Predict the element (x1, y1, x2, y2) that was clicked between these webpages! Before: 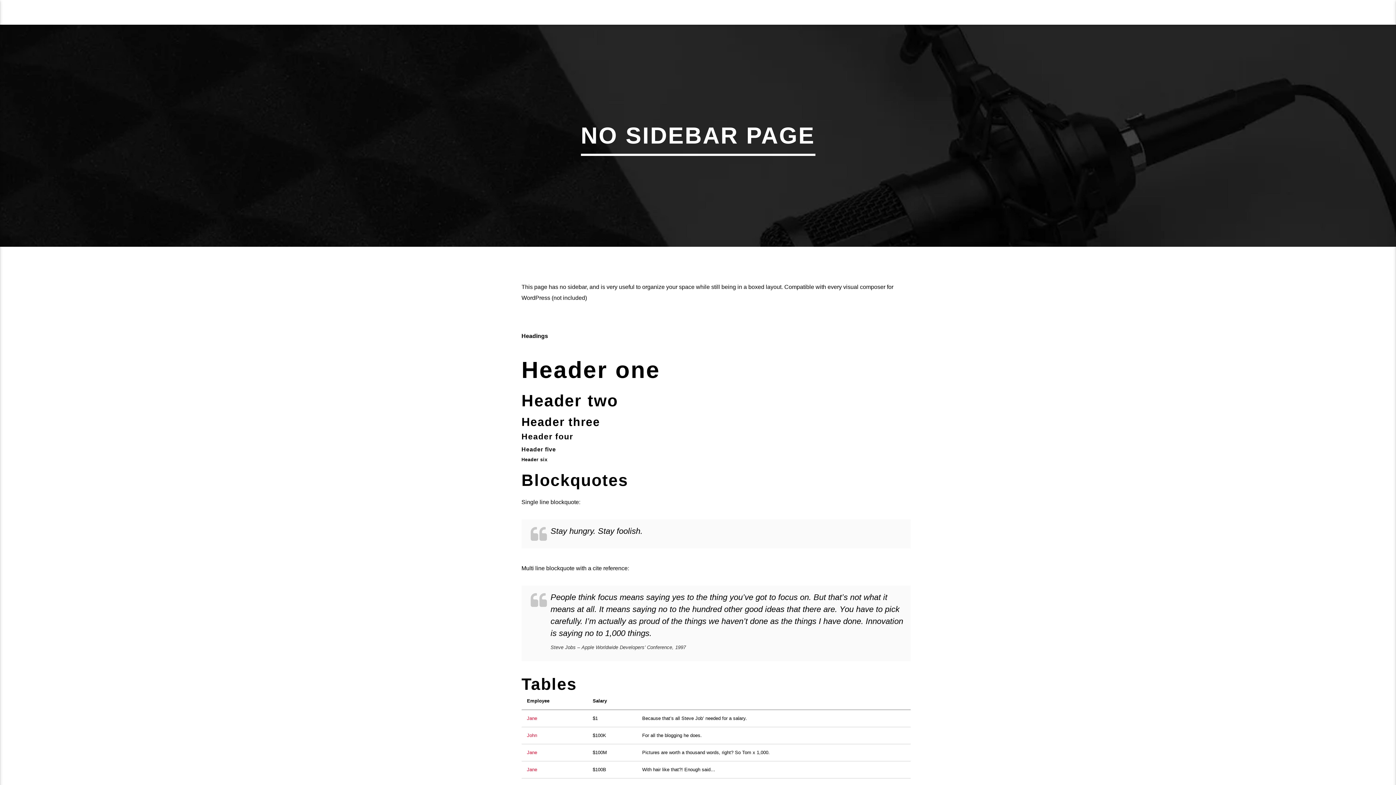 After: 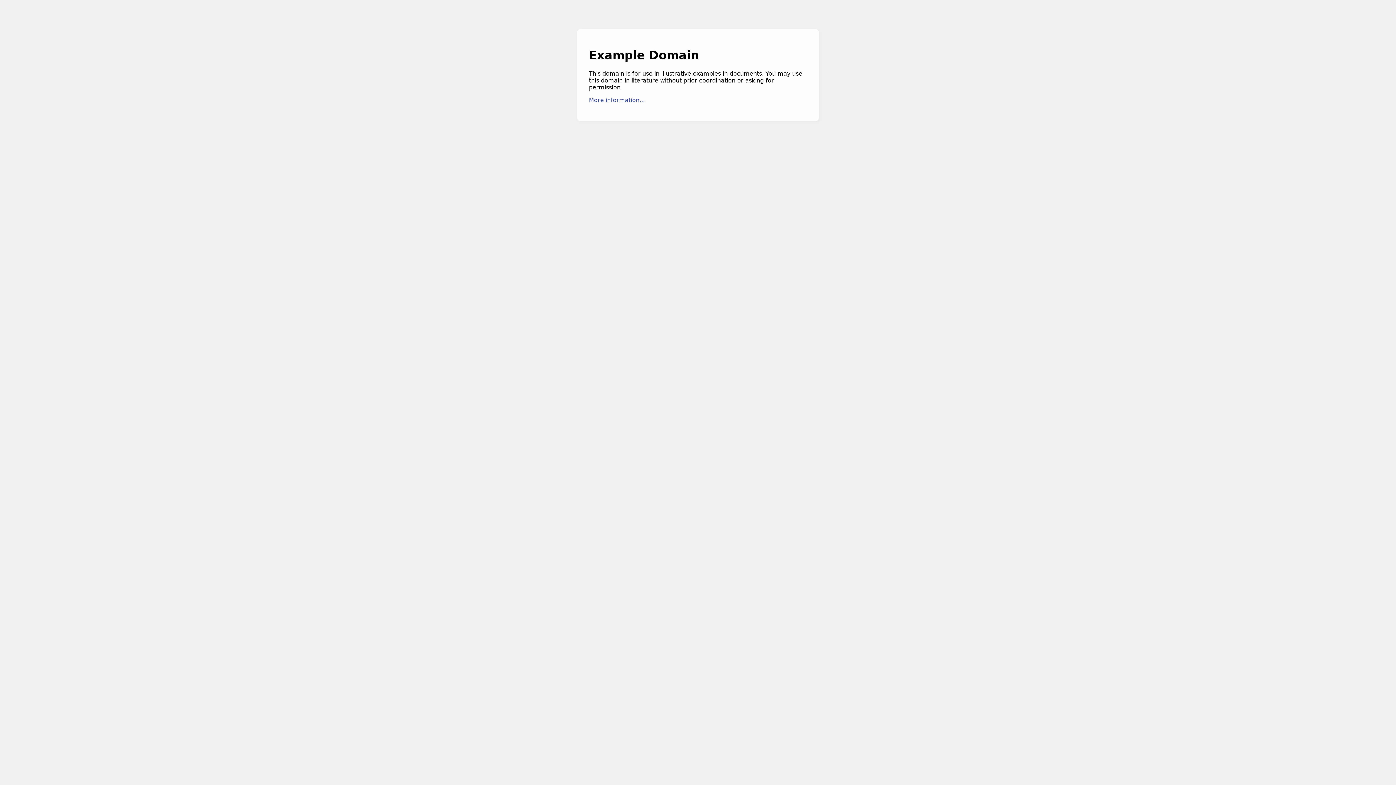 Action: bbox: (527, 733, 537, 738) label: John